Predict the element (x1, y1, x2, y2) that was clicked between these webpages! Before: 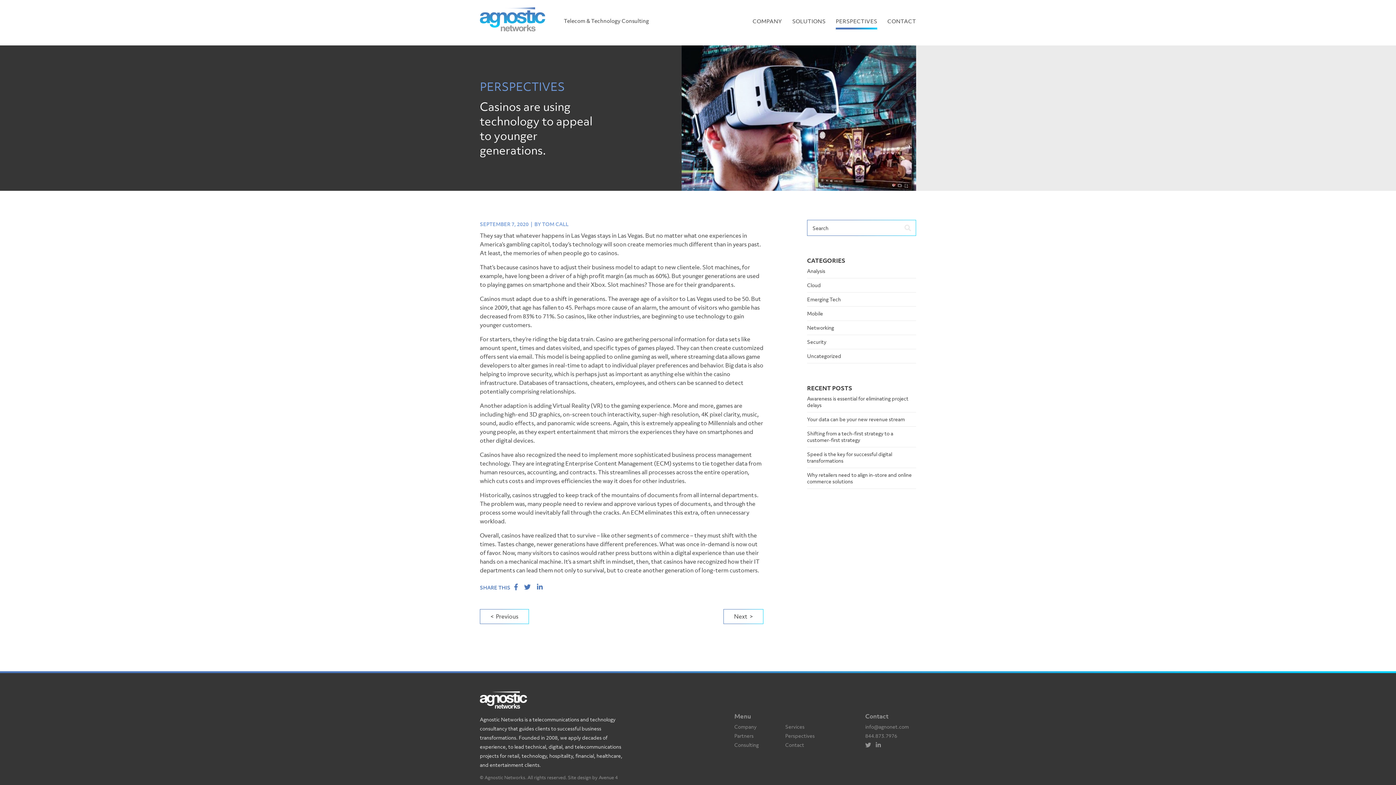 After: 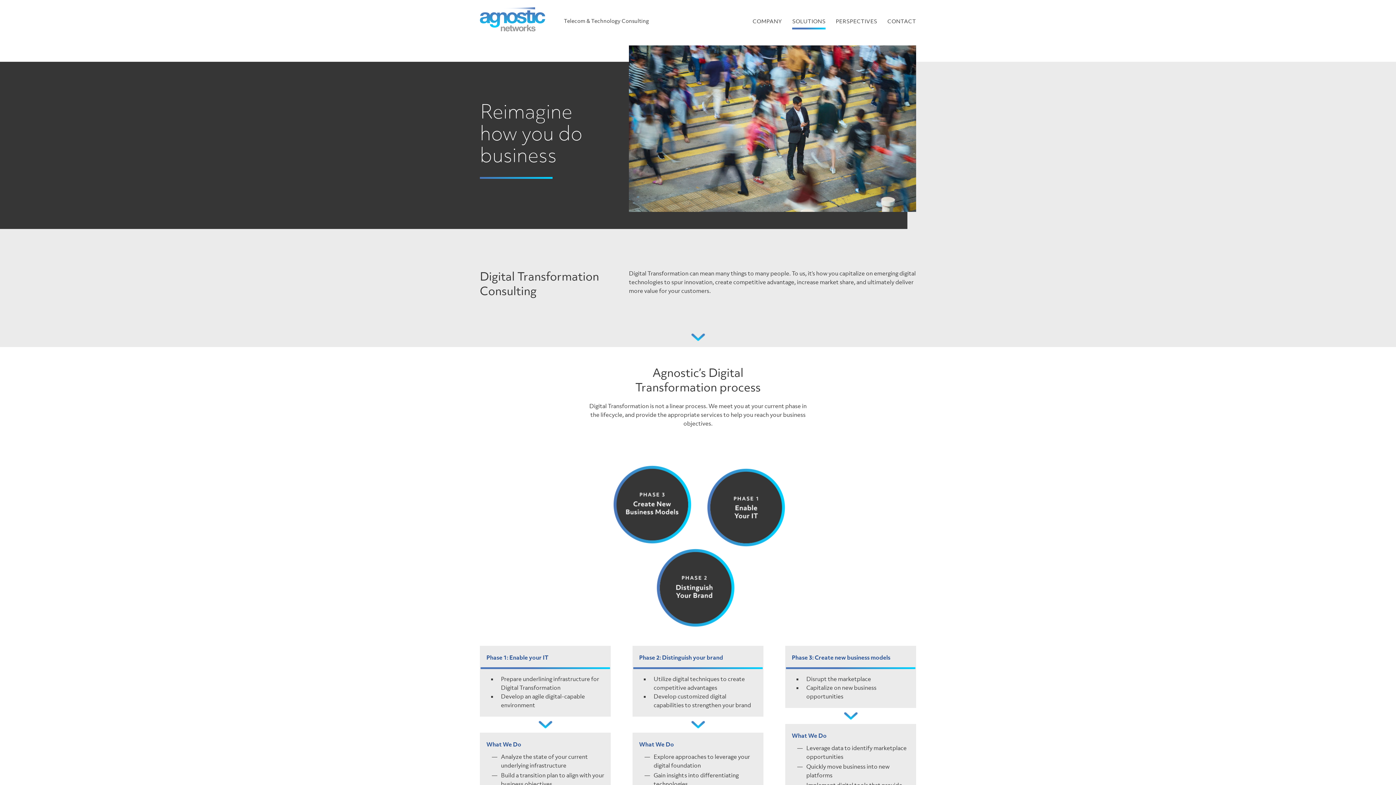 Action: label: Consulting bbox: (734, 741, 758, 748)